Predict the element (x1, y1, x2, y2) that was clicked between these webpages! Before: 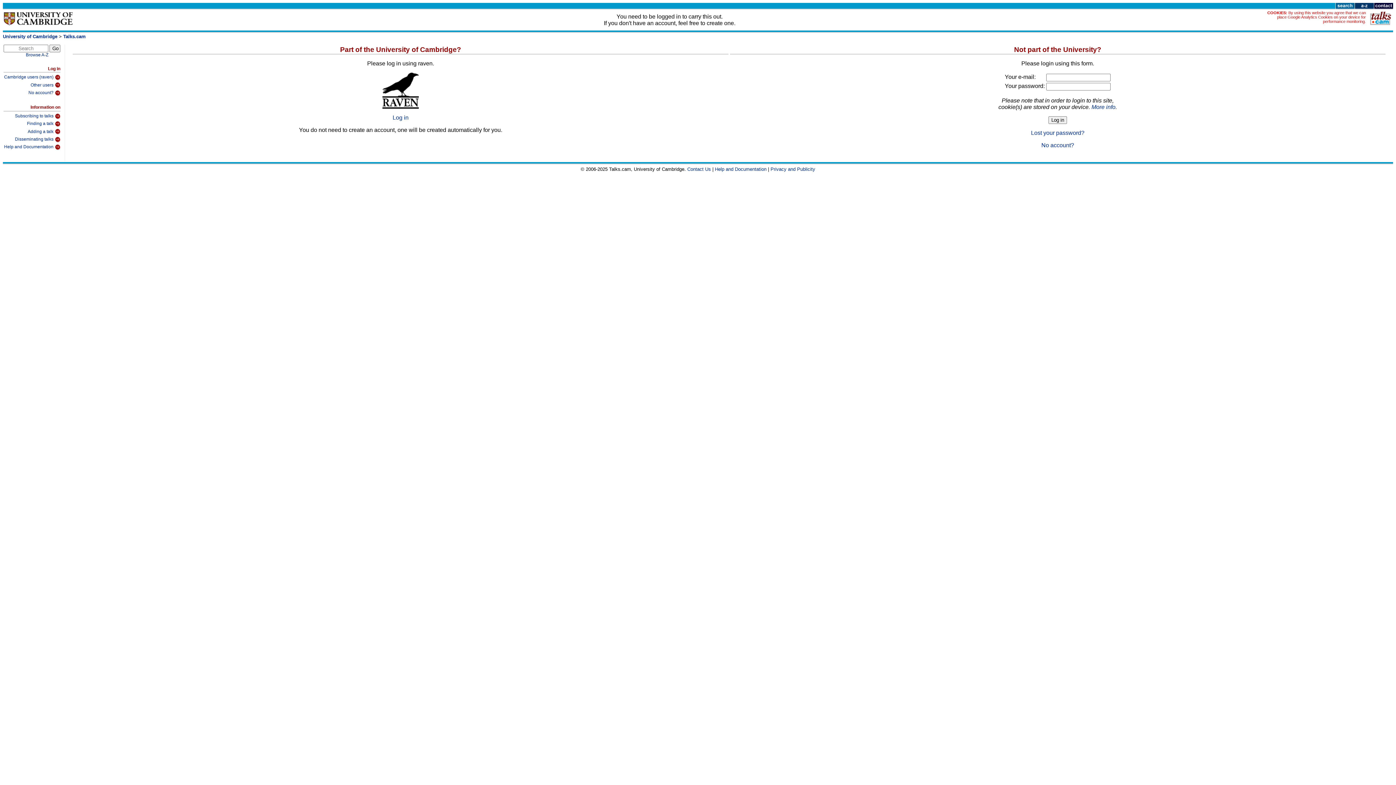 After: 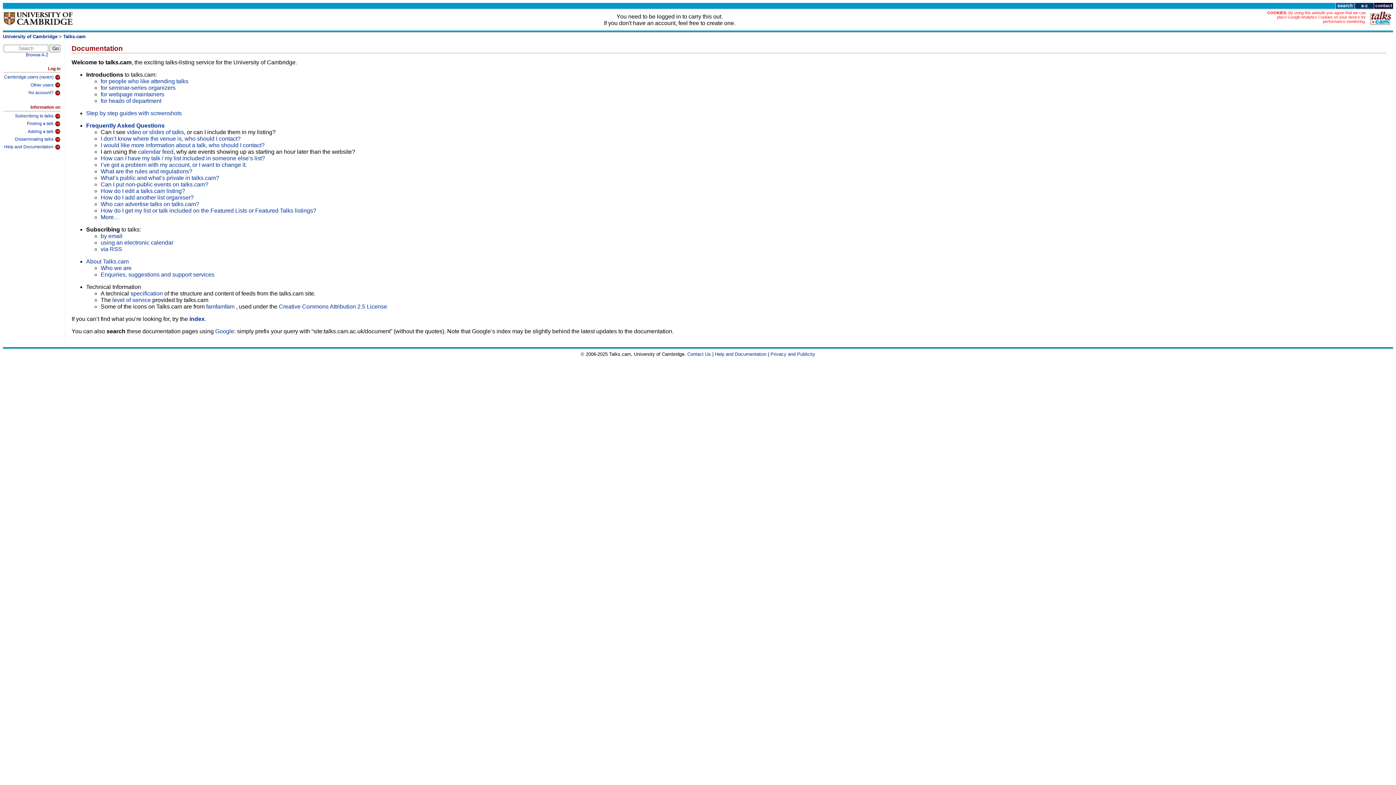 Action: label: Help and Documentation bbox: (3, 142, 60, 150)